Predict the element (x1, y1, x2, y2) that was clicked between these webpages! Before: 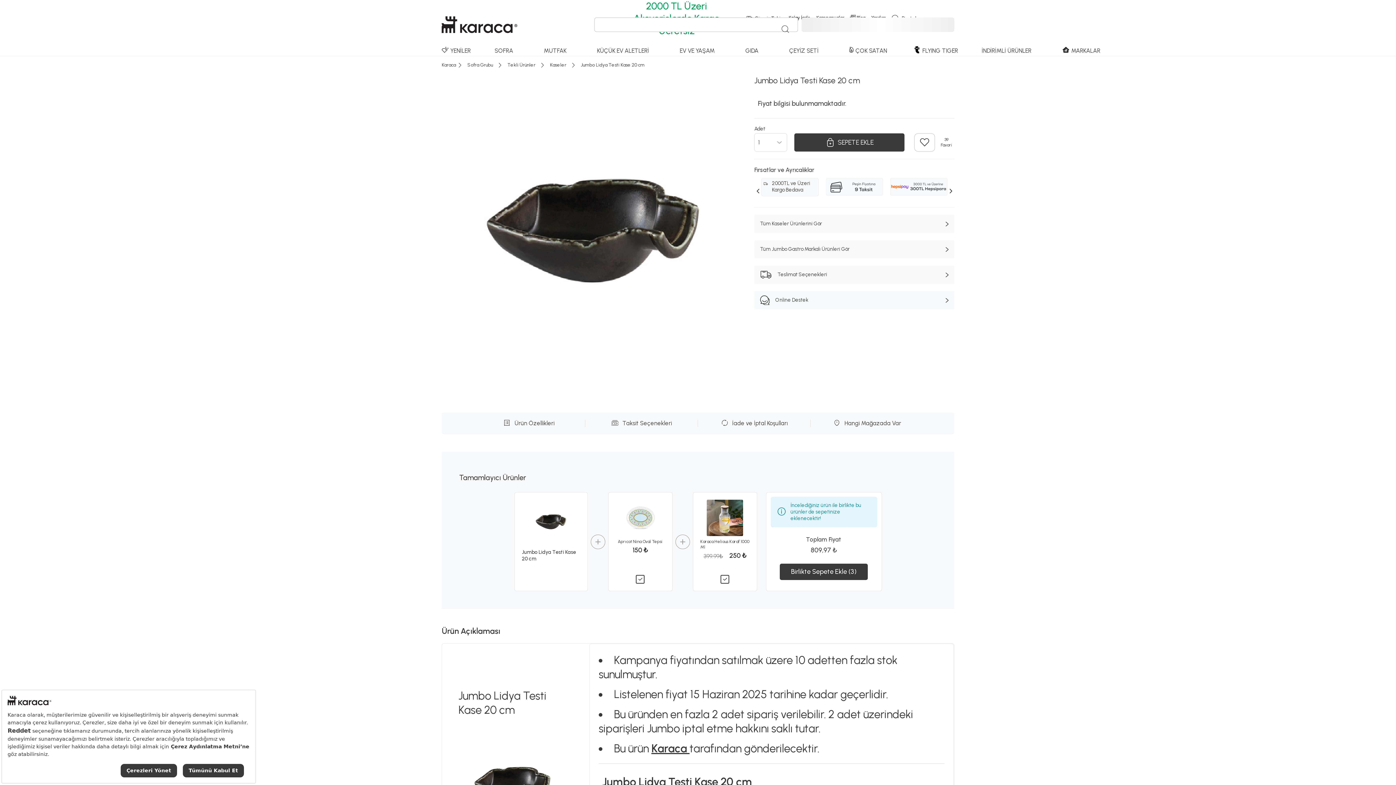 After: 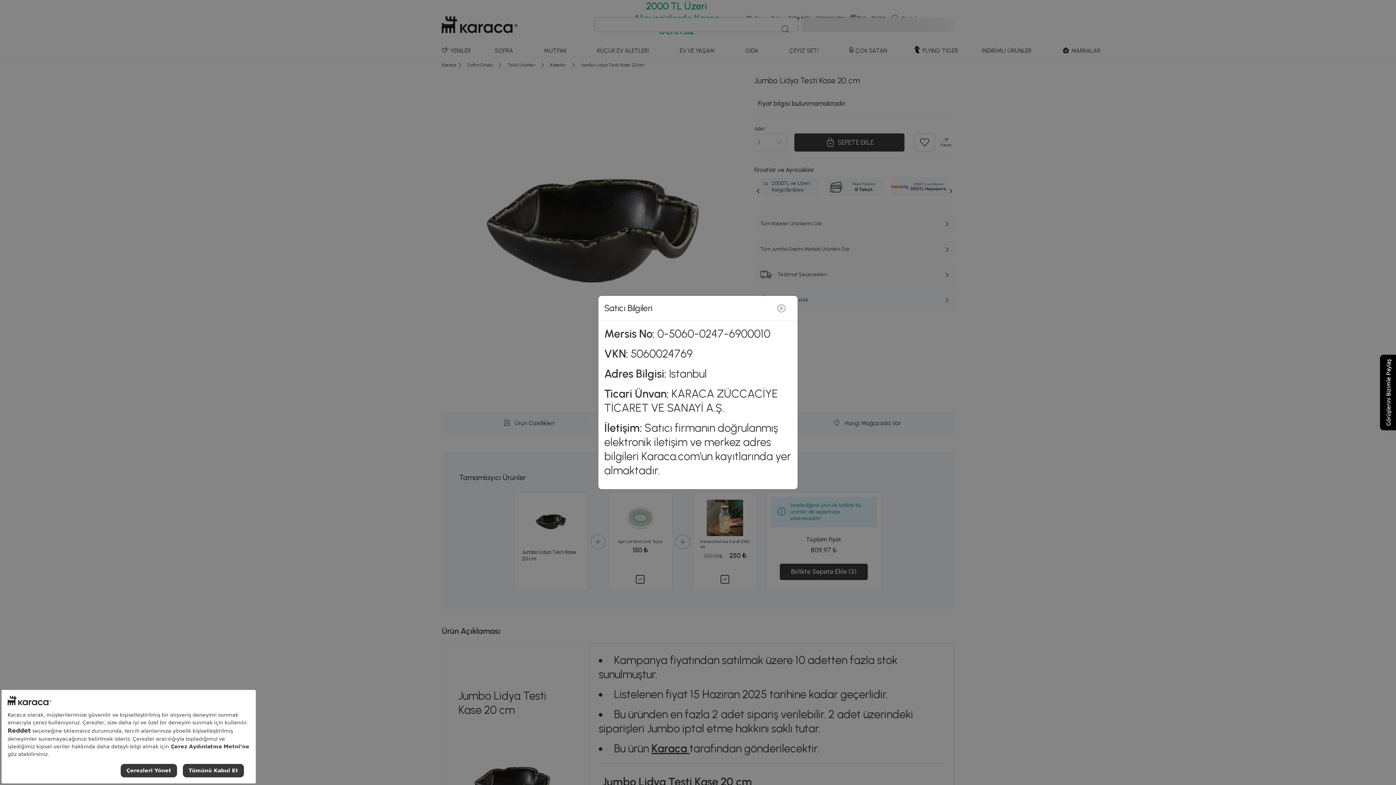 Action: label: Karaca  bbox: (651, 742, 689, 755)